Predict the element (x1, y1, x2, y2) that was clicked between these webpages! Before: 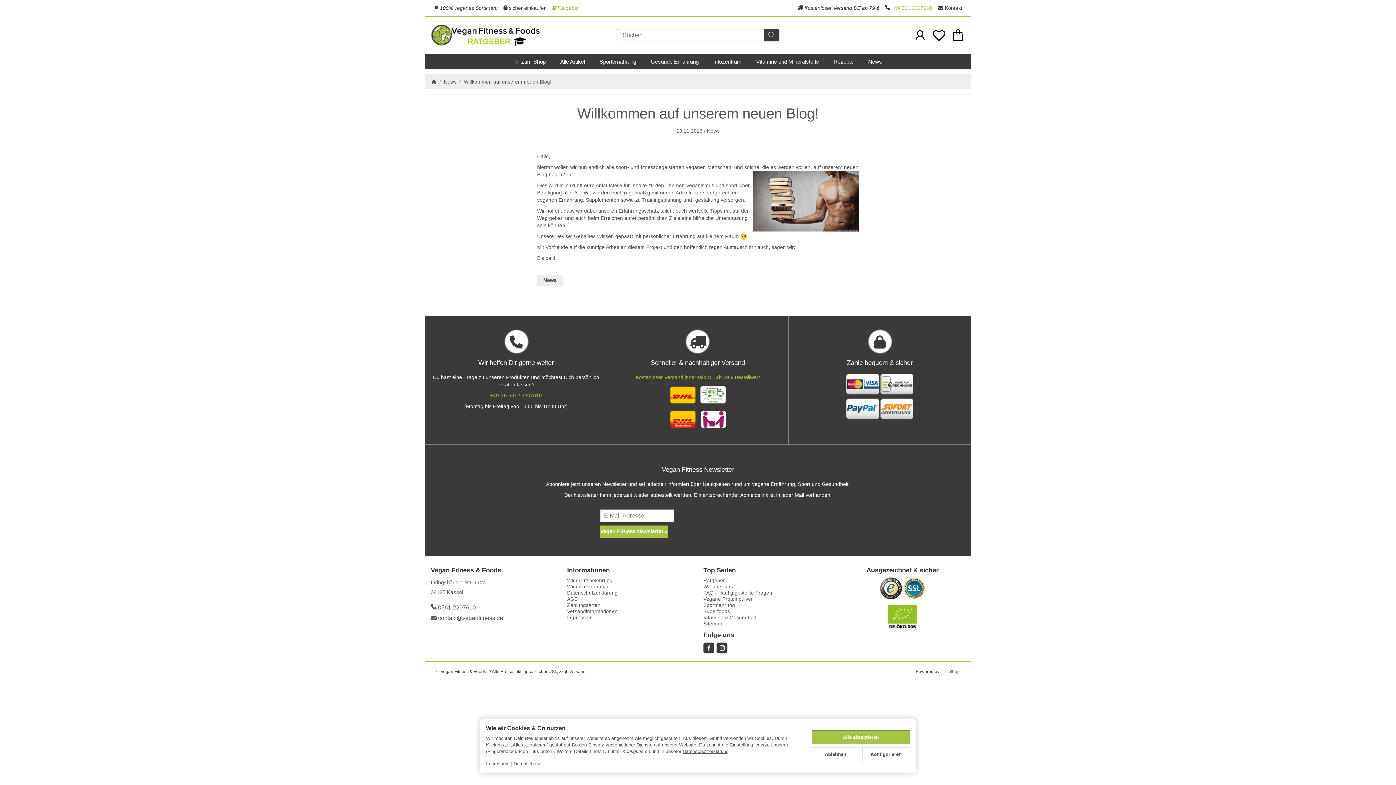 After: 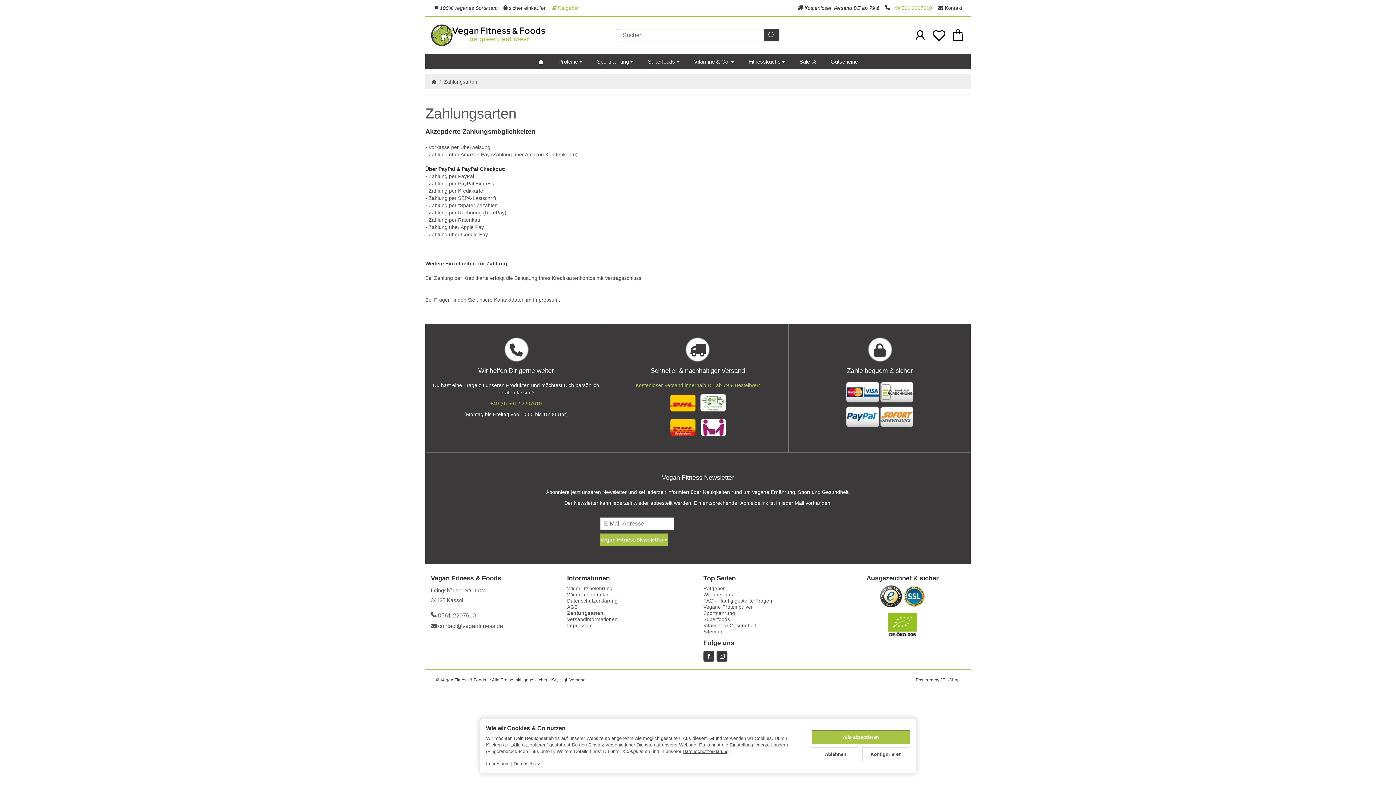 Action: label: Zahlungsarten bbox: (567, 602, 692, 608)